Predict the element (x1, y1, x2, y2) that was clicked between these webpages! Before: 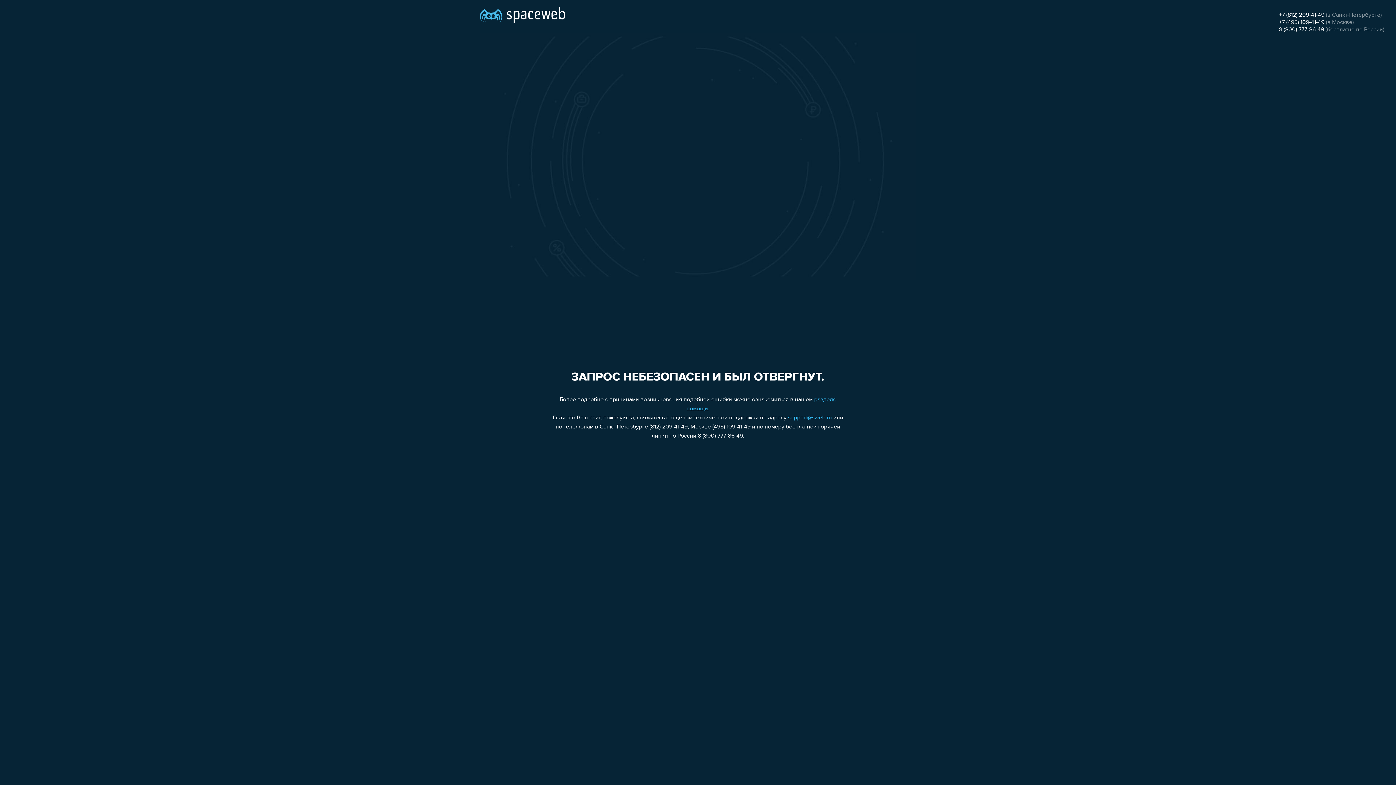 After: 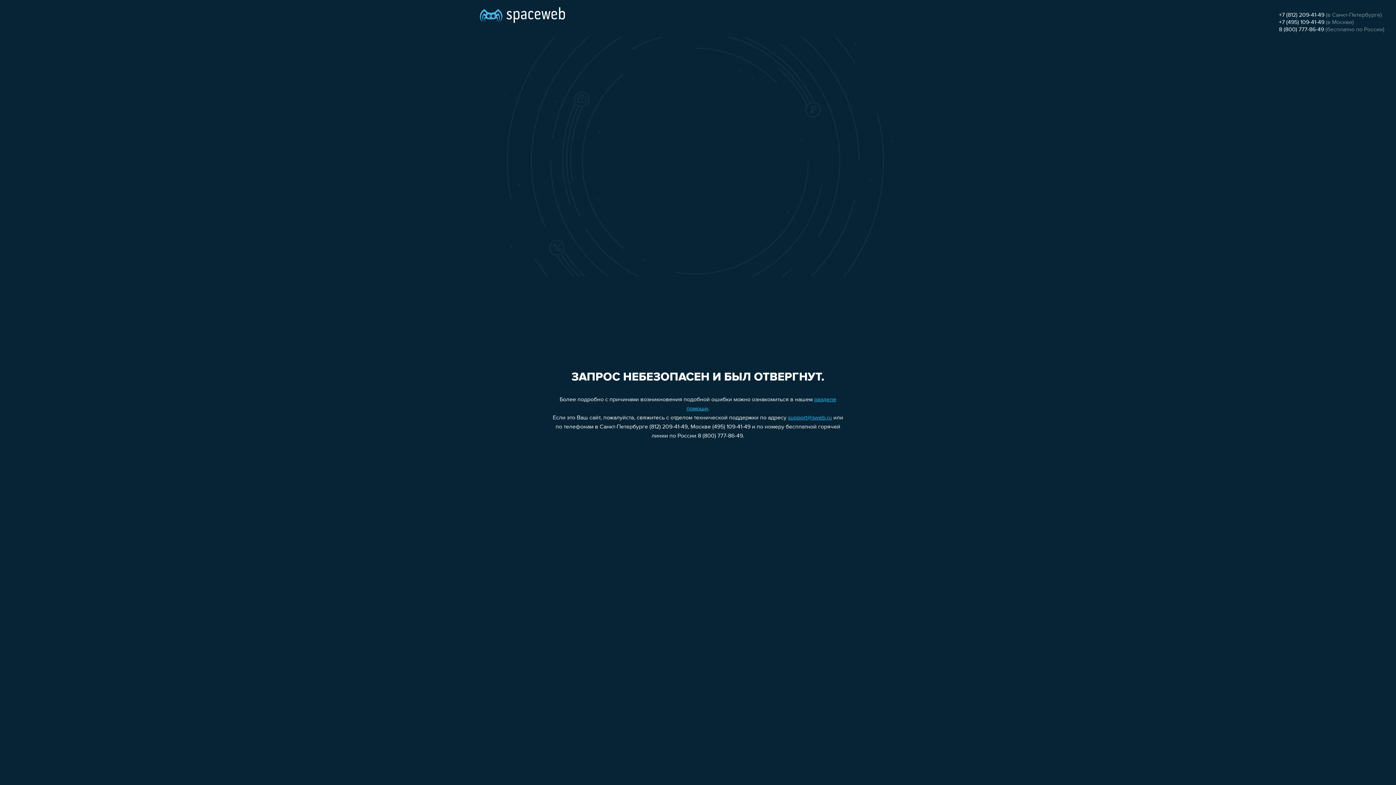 Action: bbox: (788, 415, 832, 421) label: support@sweb.ru